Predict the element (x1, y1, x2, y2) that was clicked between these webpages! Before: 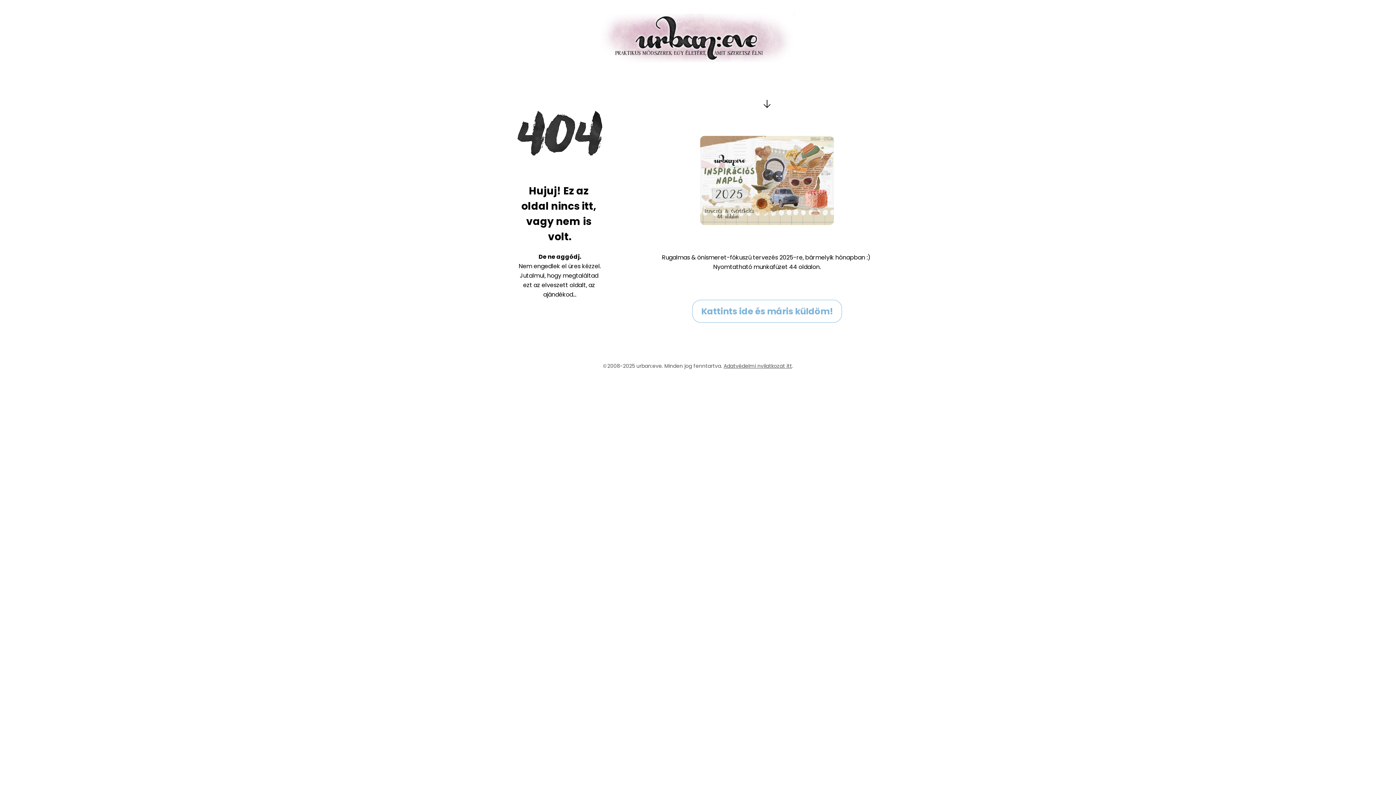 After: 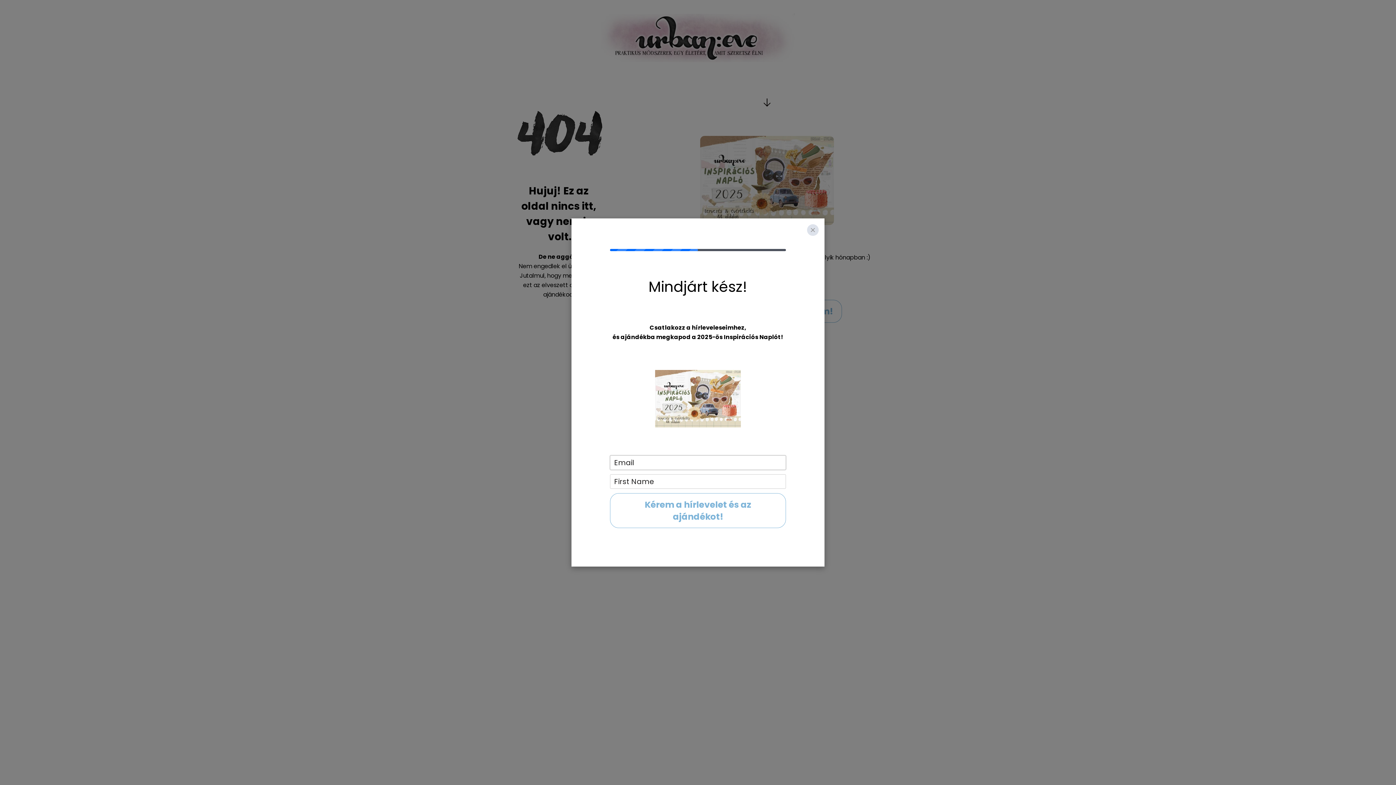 Action: bbox: (700, 176, 834, 183)